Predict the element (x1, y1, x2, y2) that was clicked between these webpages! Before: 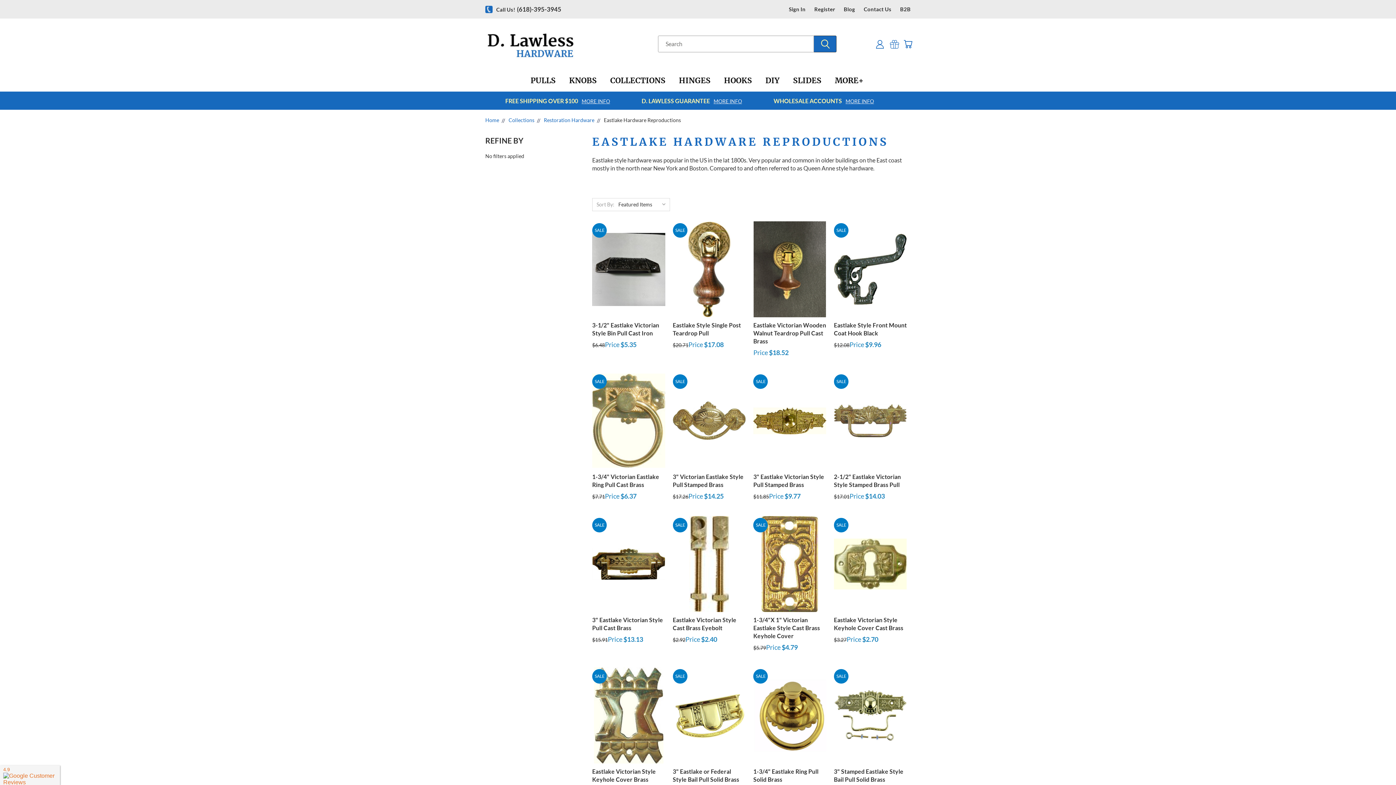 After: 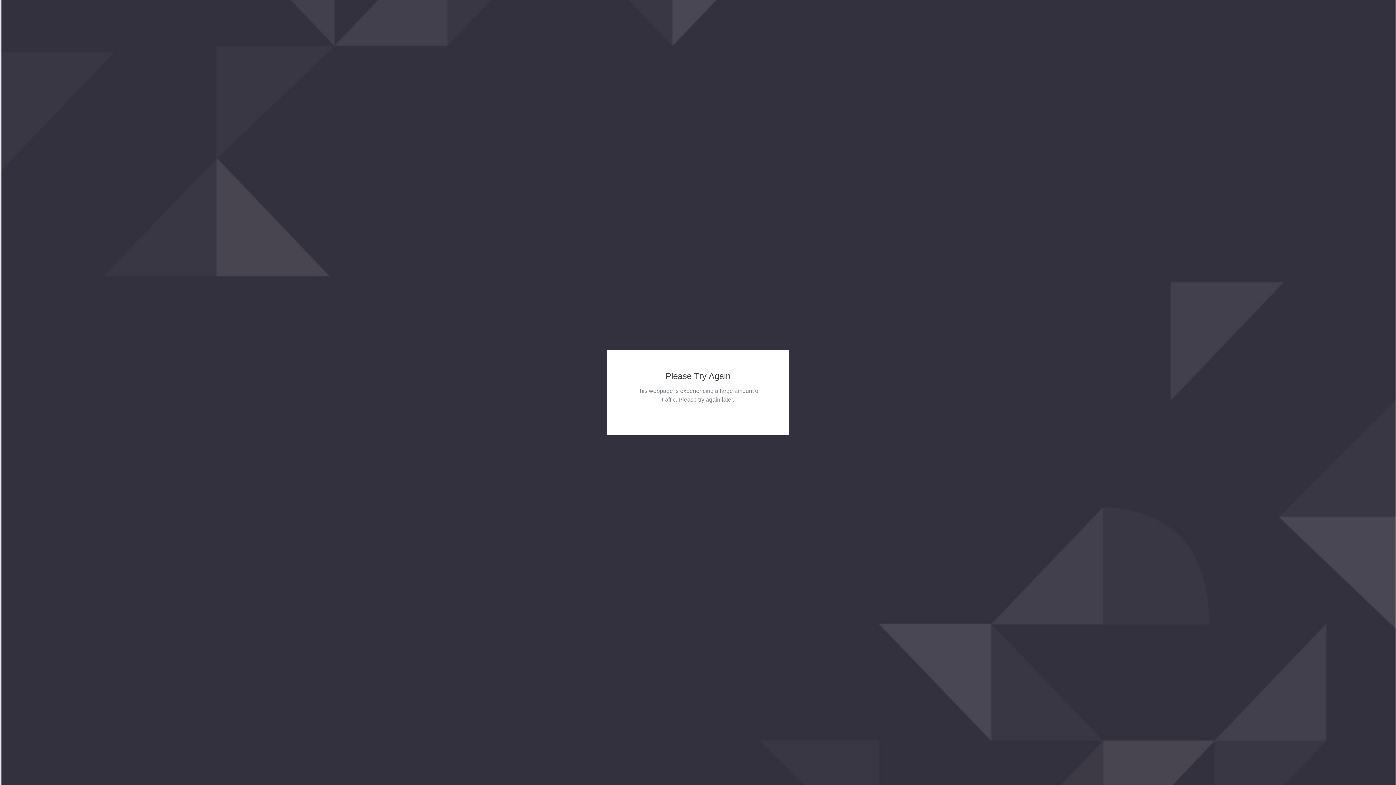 Action: bbox: (890, 39, 899, 48)